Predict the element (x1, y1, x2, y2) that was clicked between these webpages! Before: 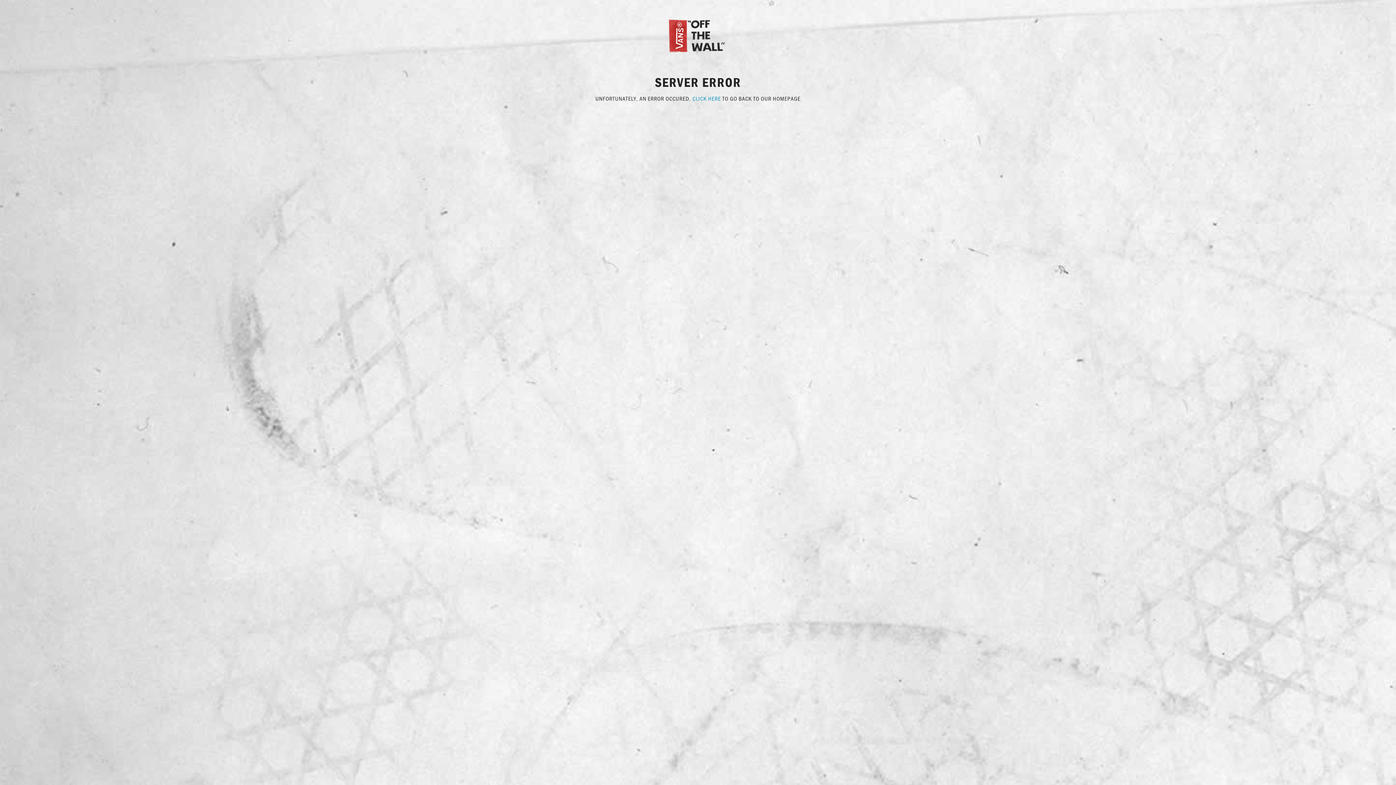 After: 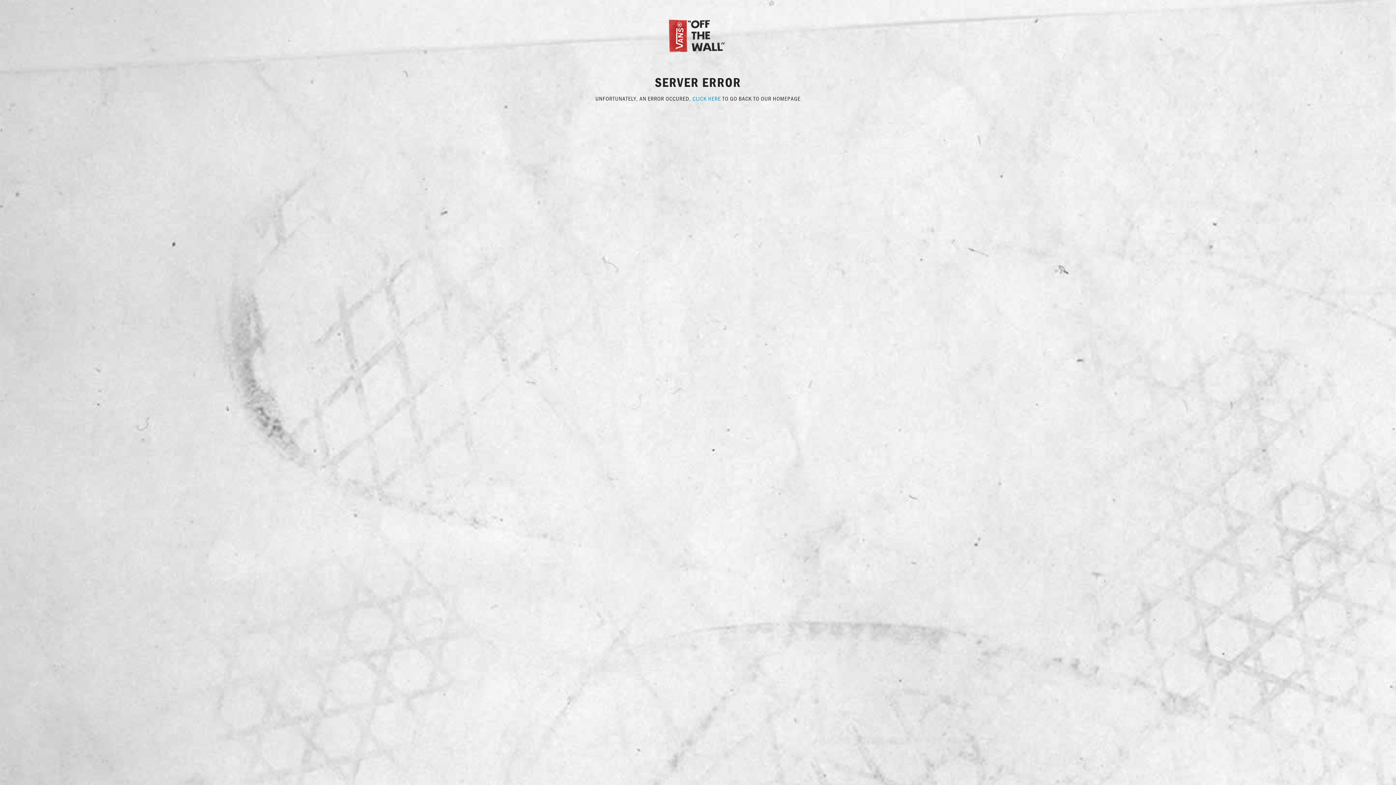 Action: bbox: (667, 31, 729, 38)